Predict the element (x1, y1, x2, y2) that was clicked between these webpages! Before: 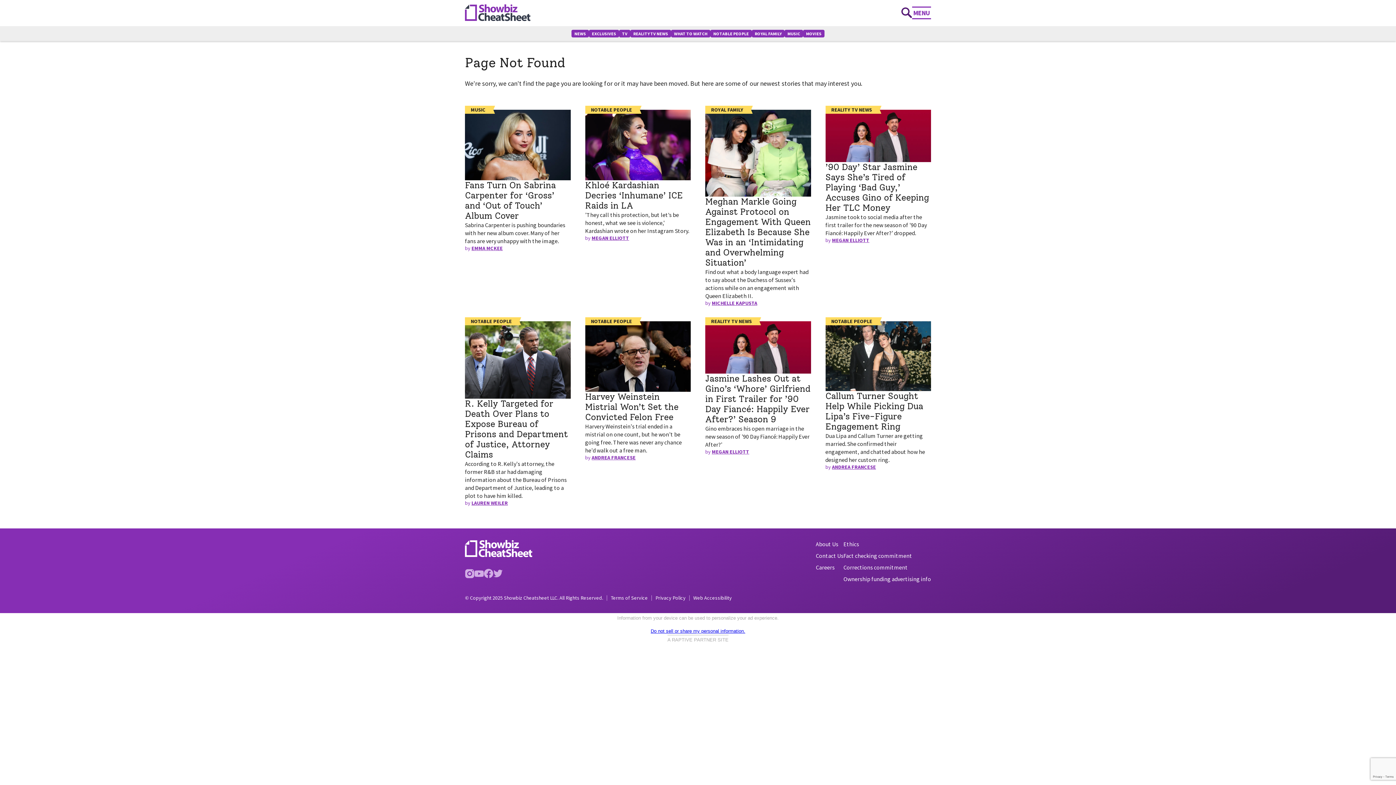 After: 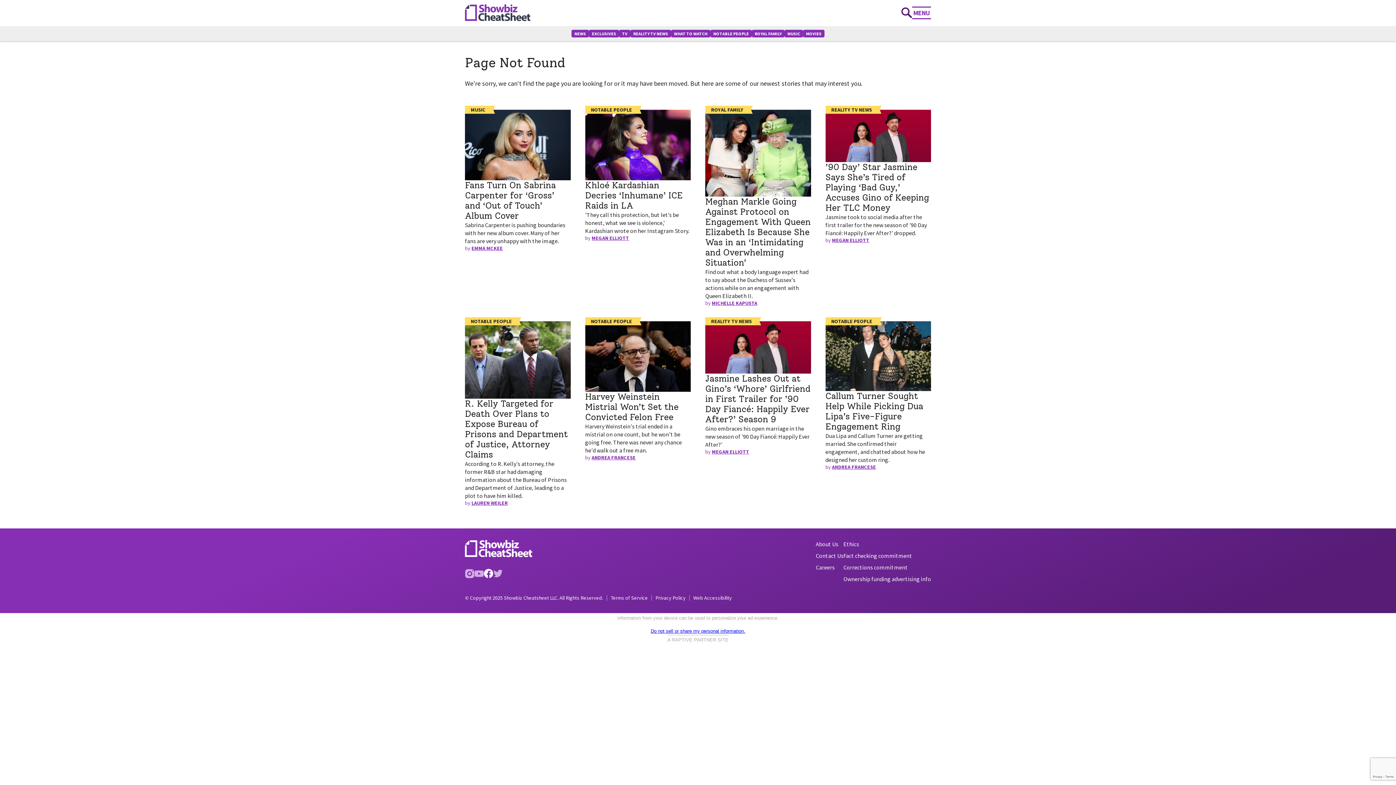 Action: bbox: (484, 568, 493, 578) label: Facebook